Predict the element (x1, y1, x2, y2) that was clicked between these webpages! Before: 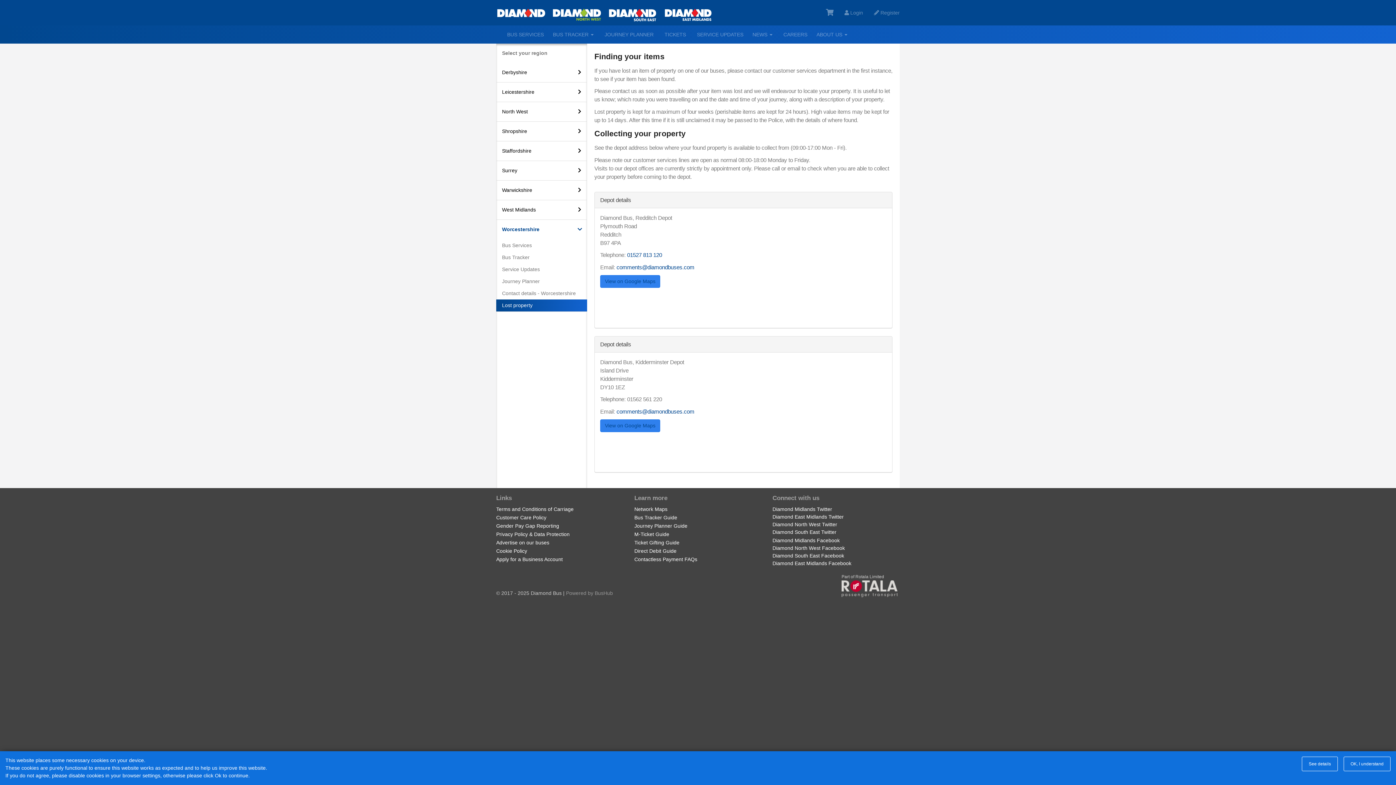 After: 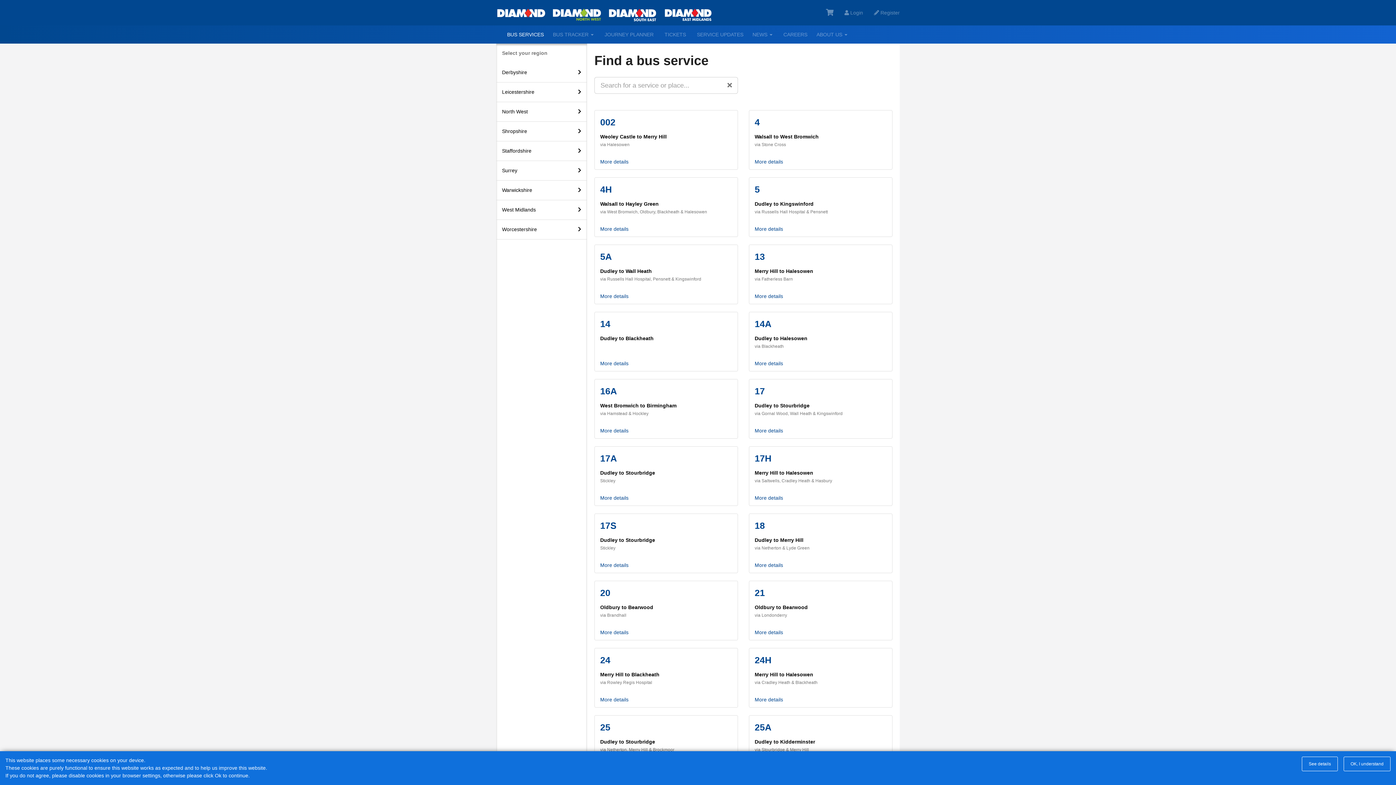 Action: label: BUS SERVICES bbox: (501, 25, 549, 43)